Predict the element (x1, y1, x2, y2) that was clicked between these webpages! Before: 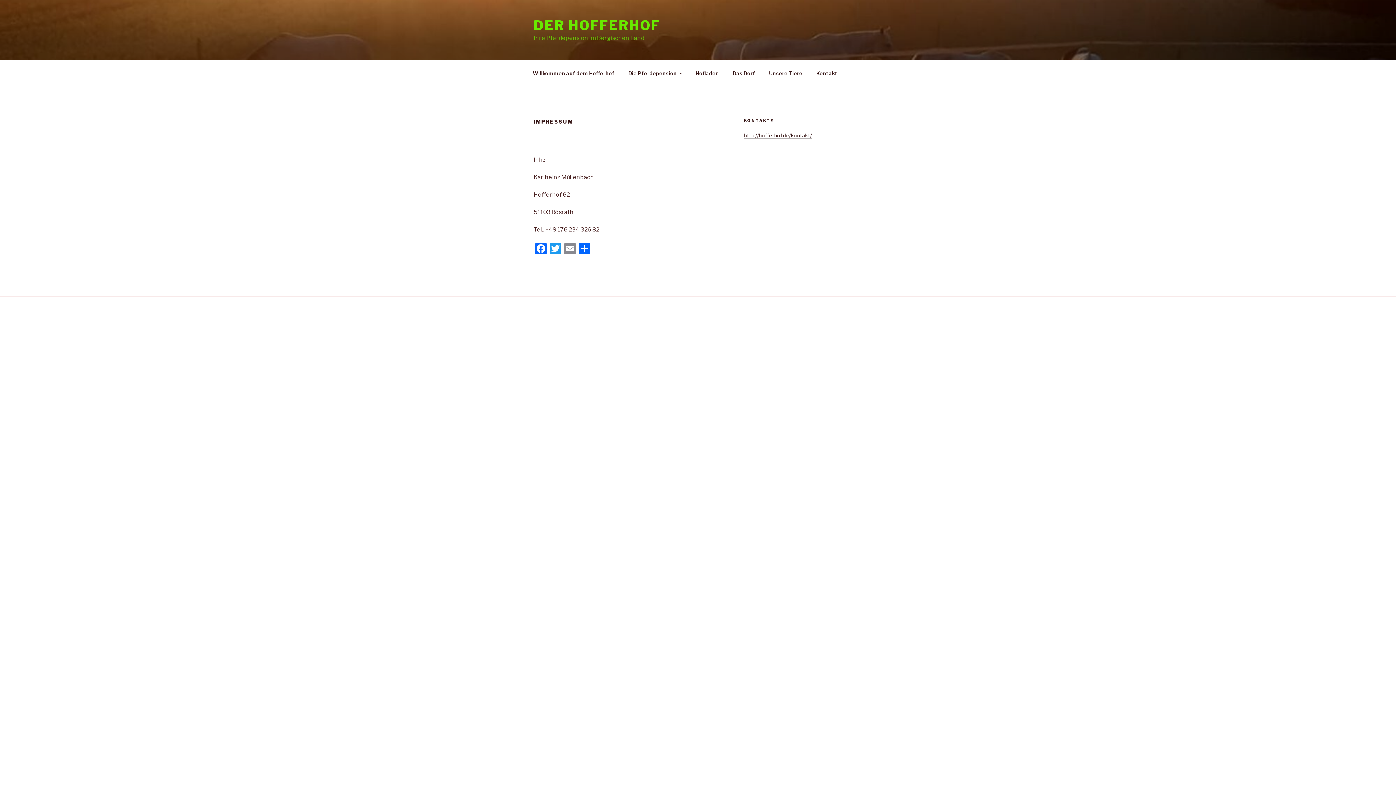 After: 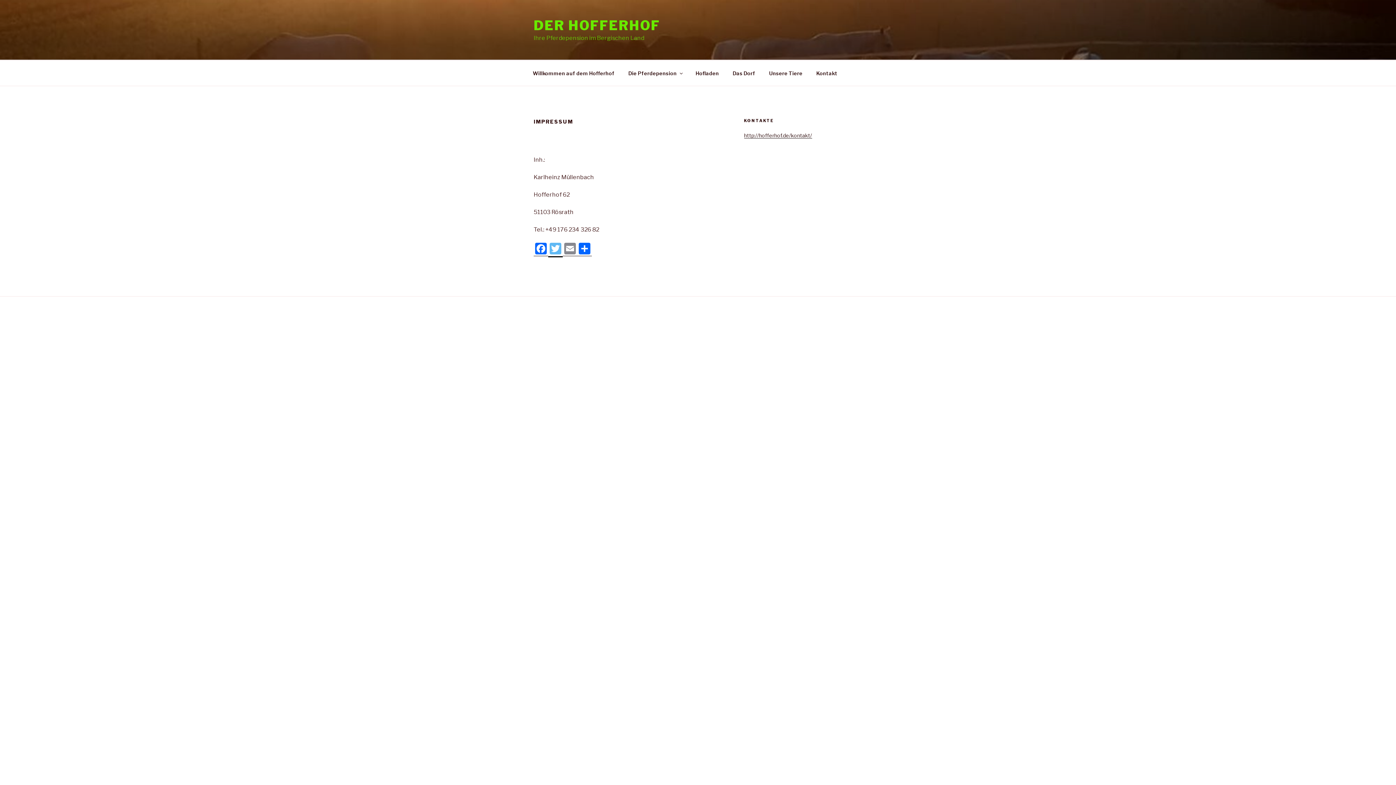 Action: label: Twitter bbox: (548, 242, 562, 256)